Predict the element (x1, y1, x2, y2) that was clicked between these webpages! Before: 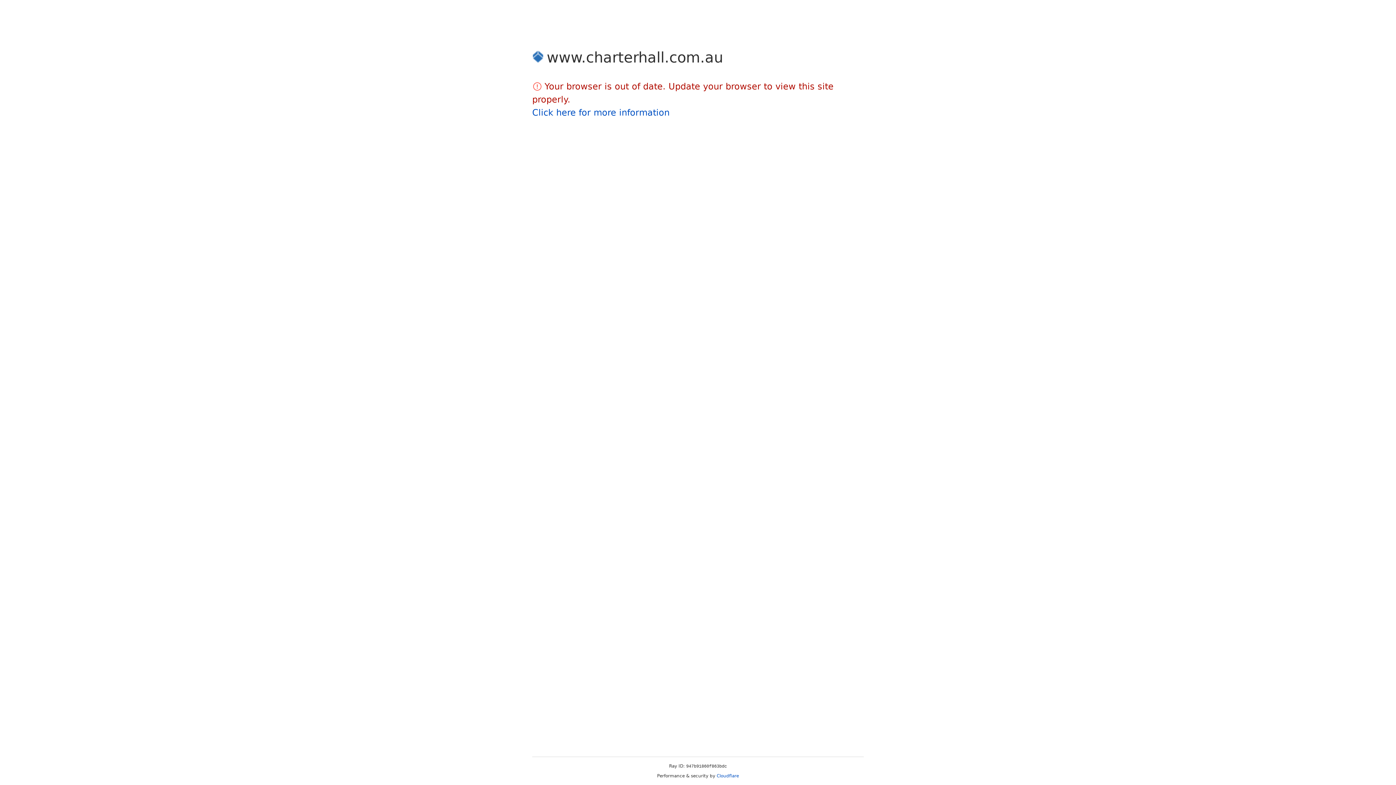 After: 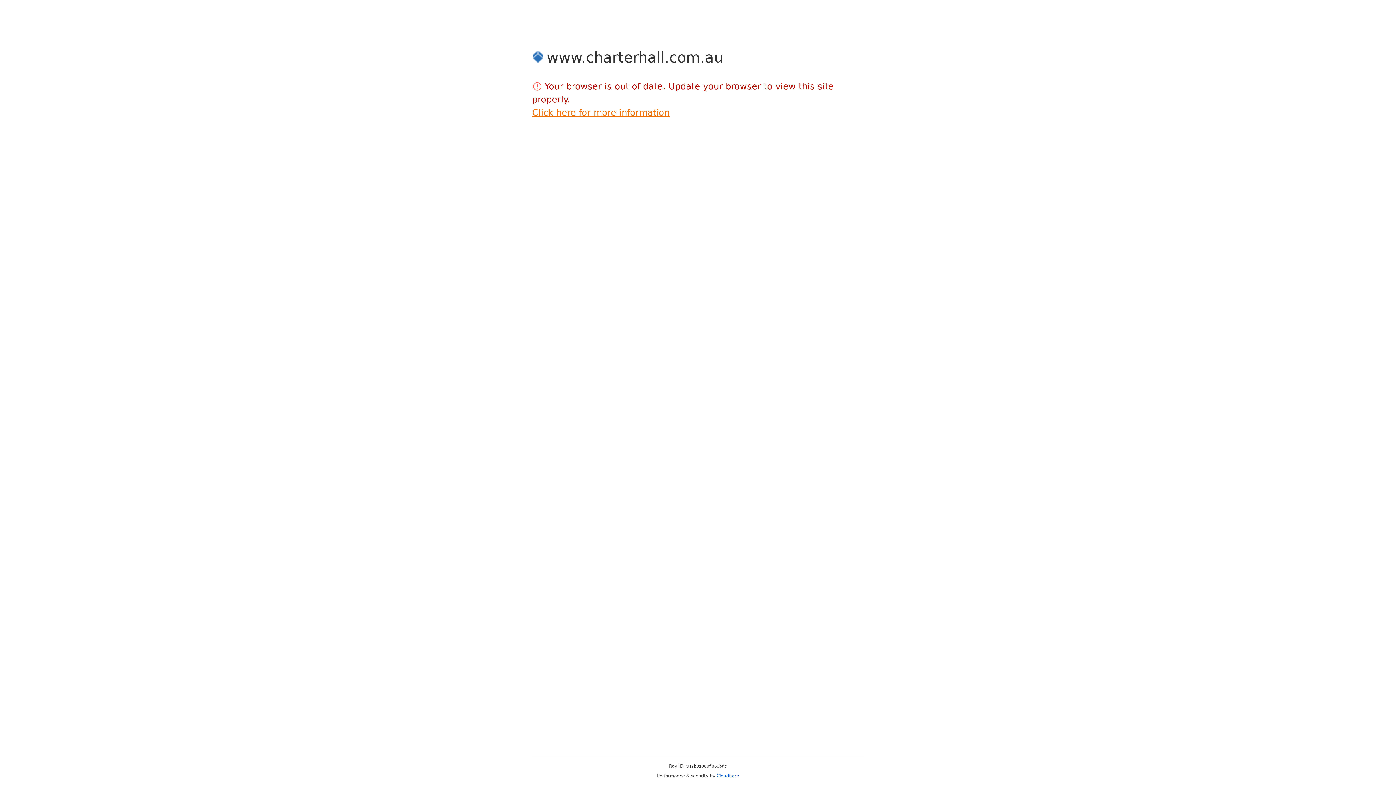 Action: label: Click here for more information bbox: (532, 107, 669, 117)